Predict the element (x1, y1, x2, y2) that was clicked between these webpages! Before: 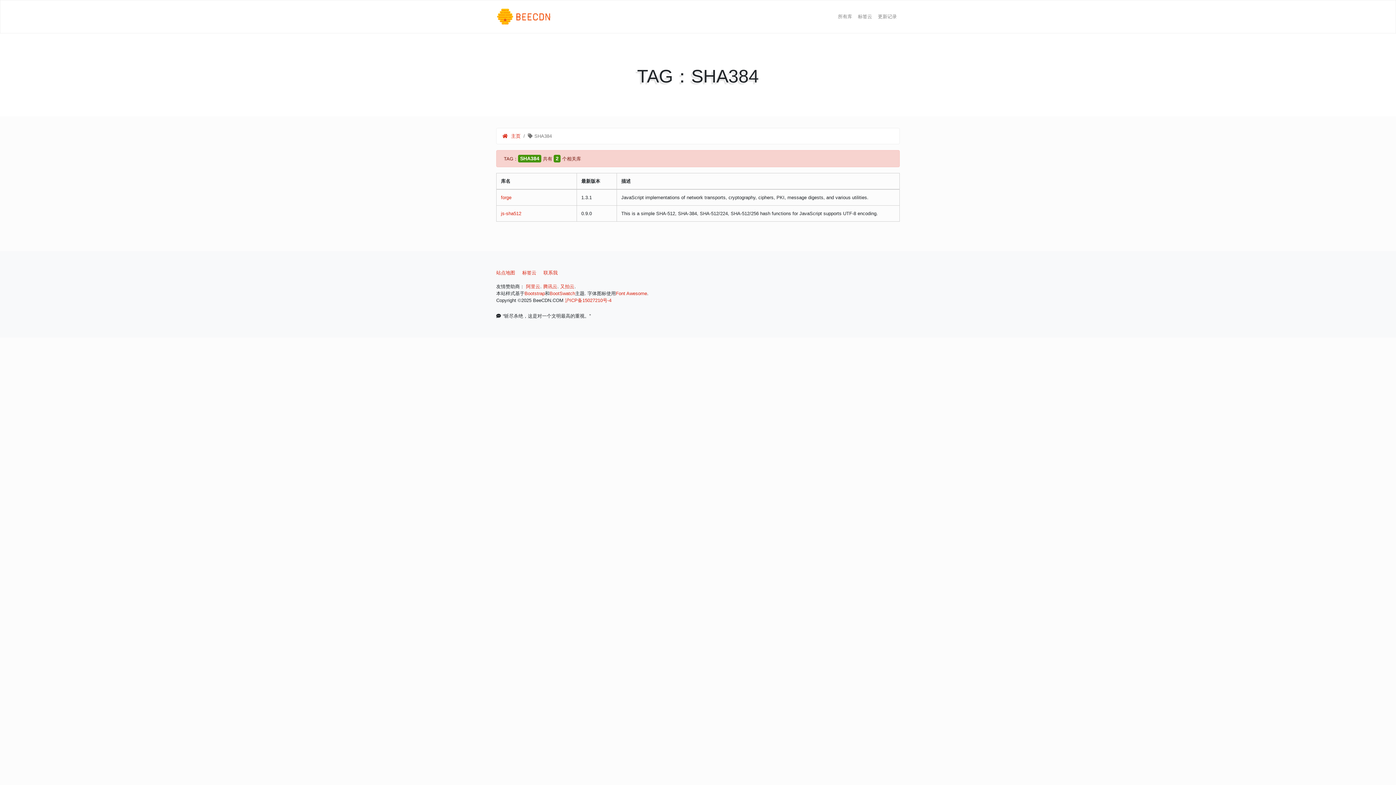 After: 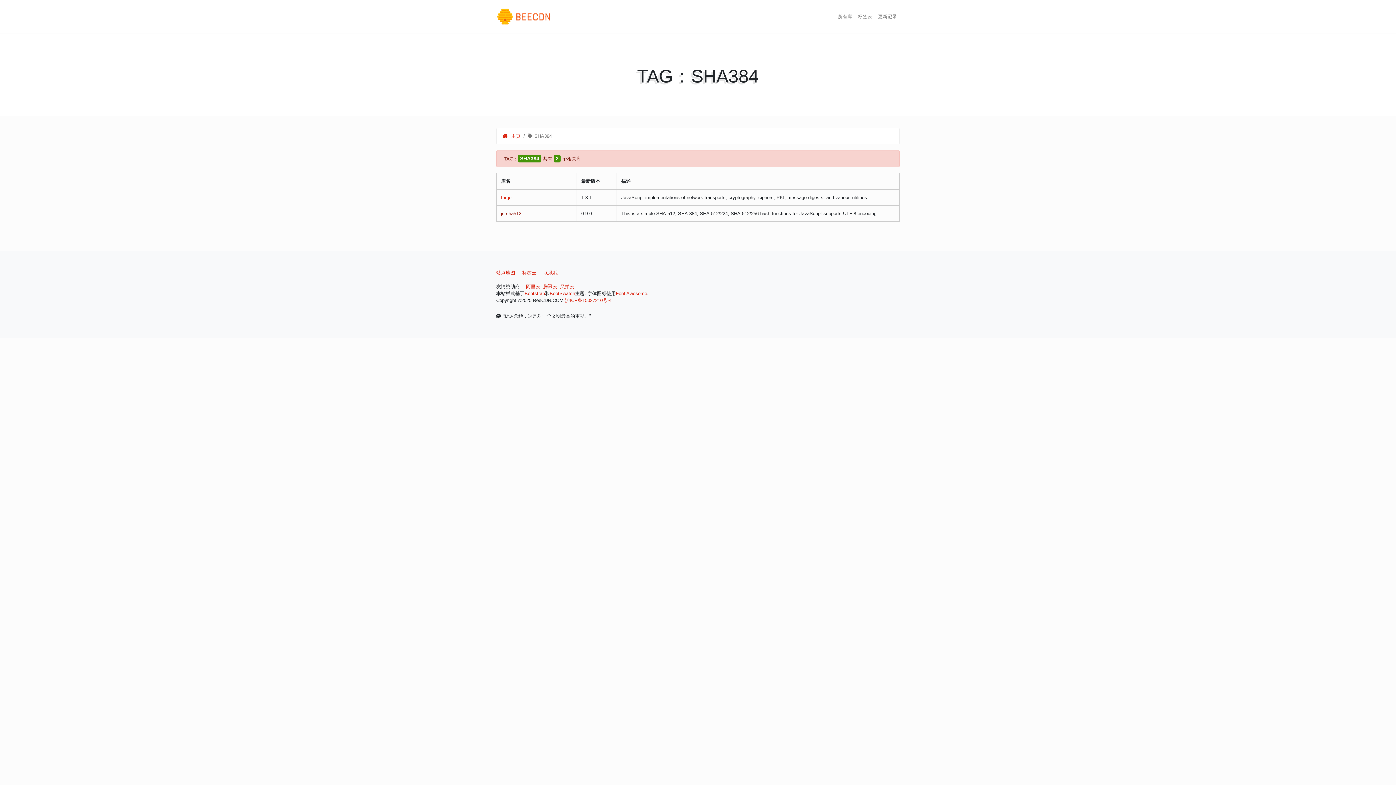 Action: bbox: (501, 210, 521, 216) label: js-sha512